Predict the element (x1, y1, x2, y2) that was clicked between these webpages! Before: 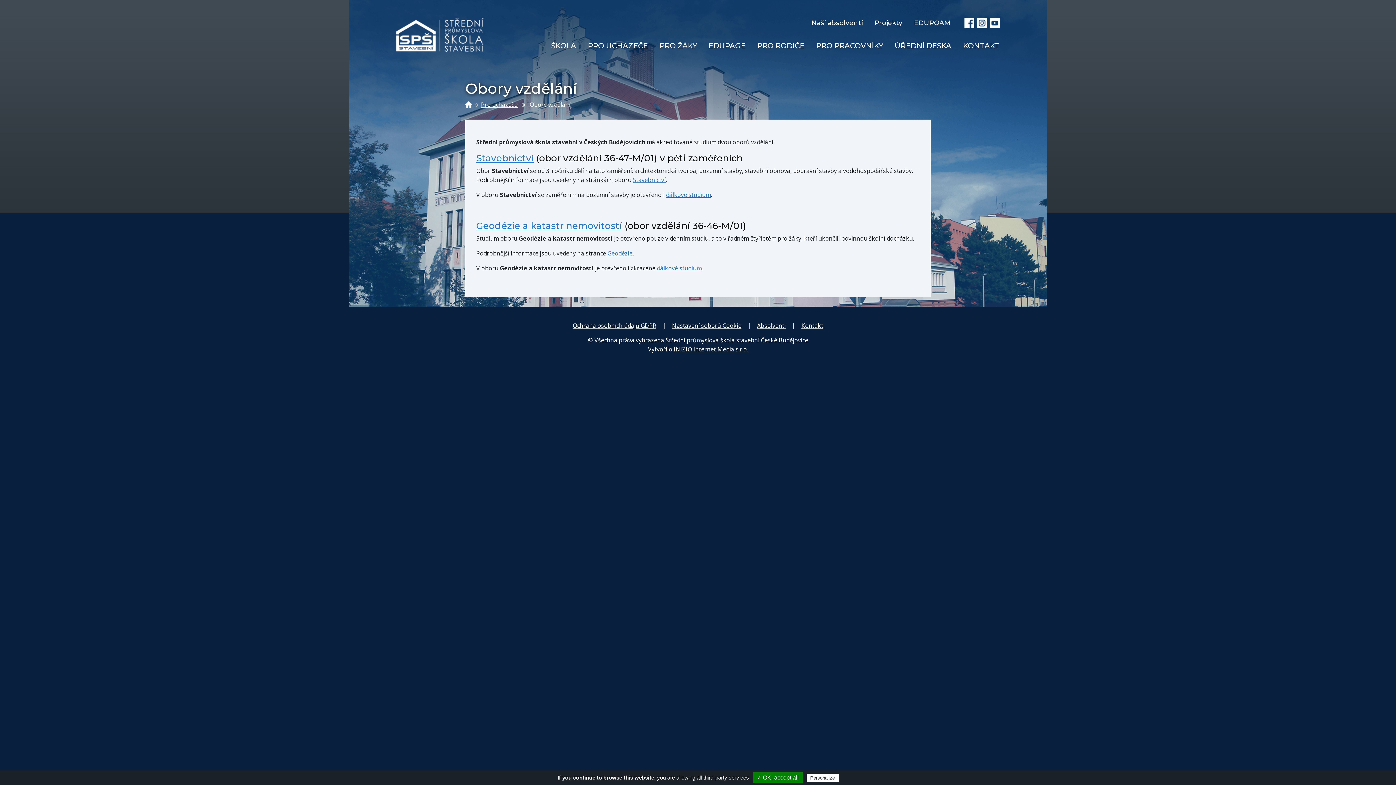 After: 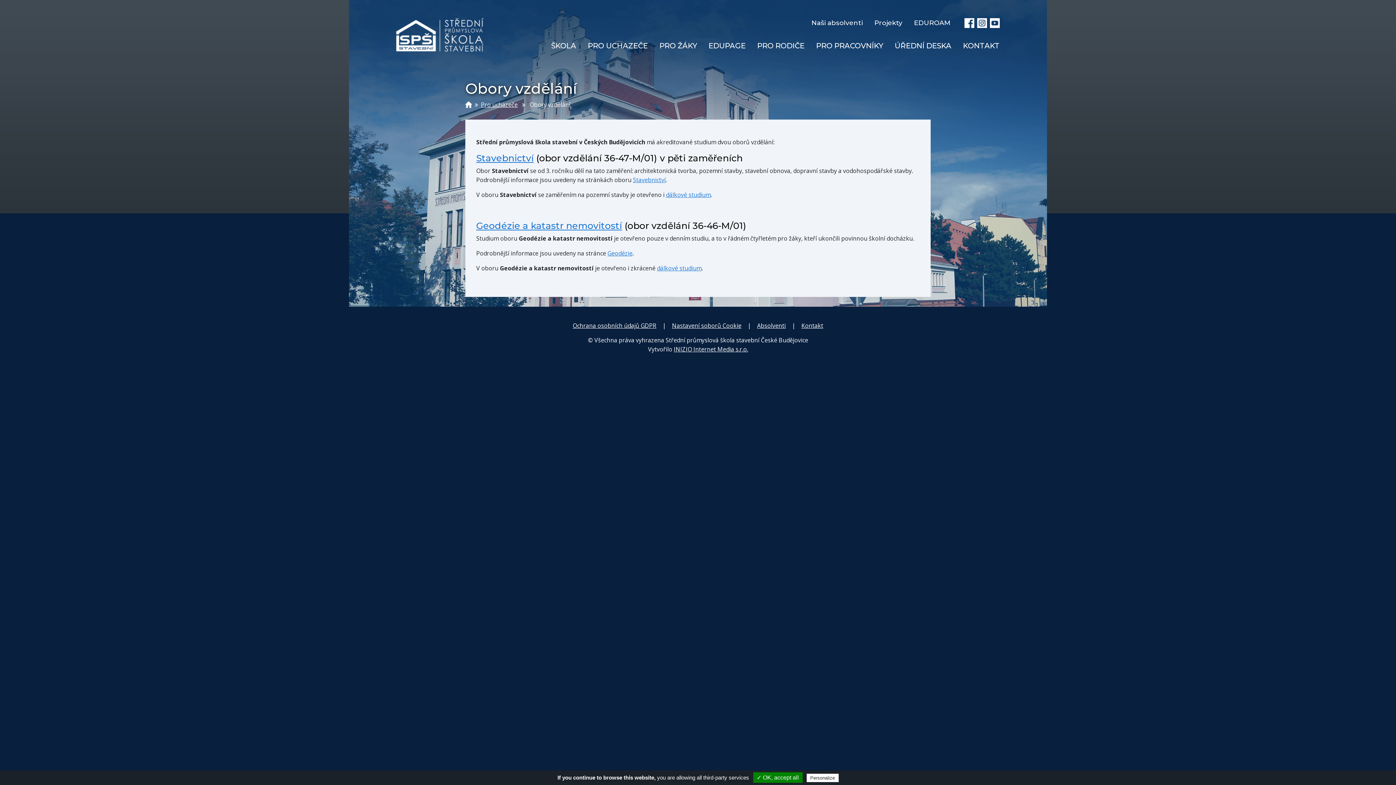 Action: bbox: (988, 18, 1000, 26)